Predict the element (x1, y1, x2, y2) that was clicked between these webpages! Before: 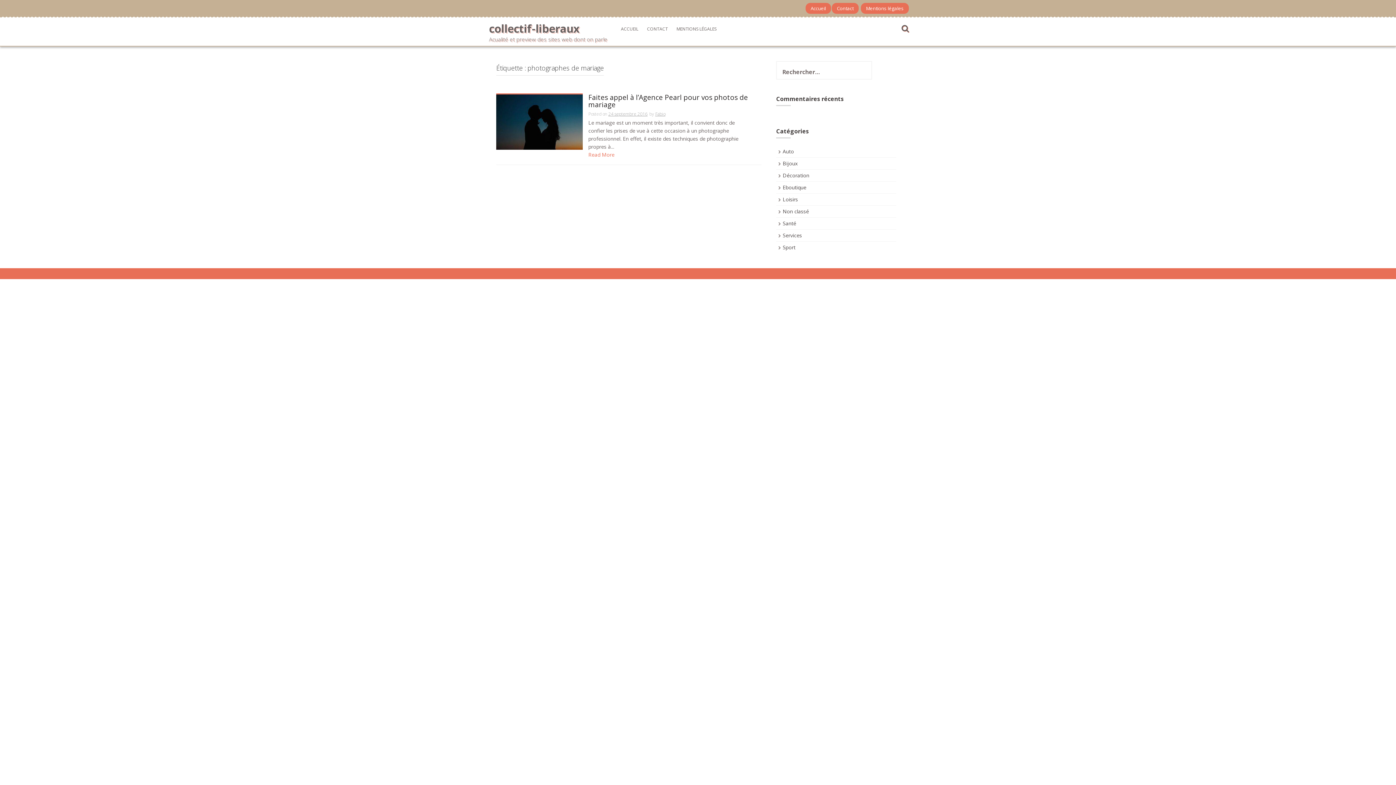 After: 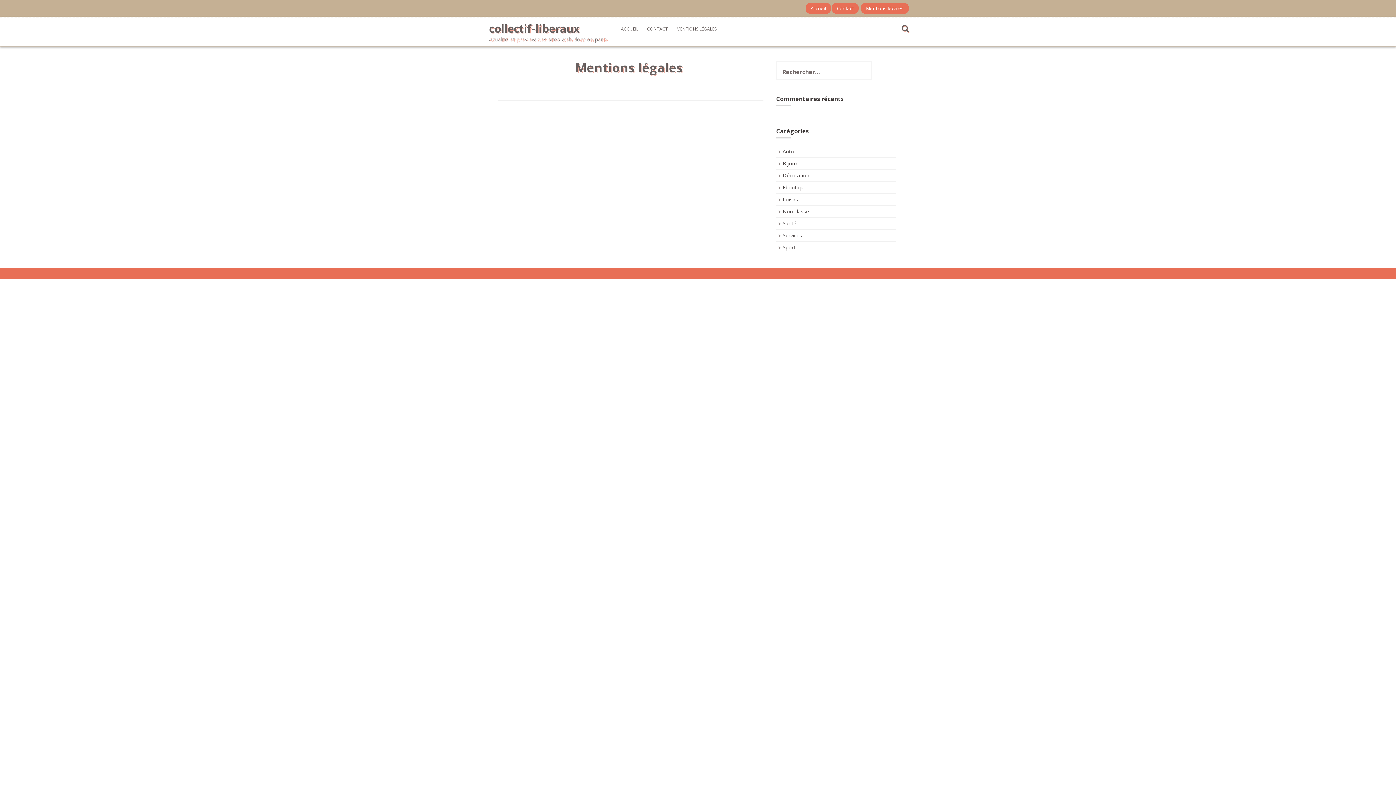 Action: bbox: (672, 20, 721, 37) label: MENTIONS LÉGALES